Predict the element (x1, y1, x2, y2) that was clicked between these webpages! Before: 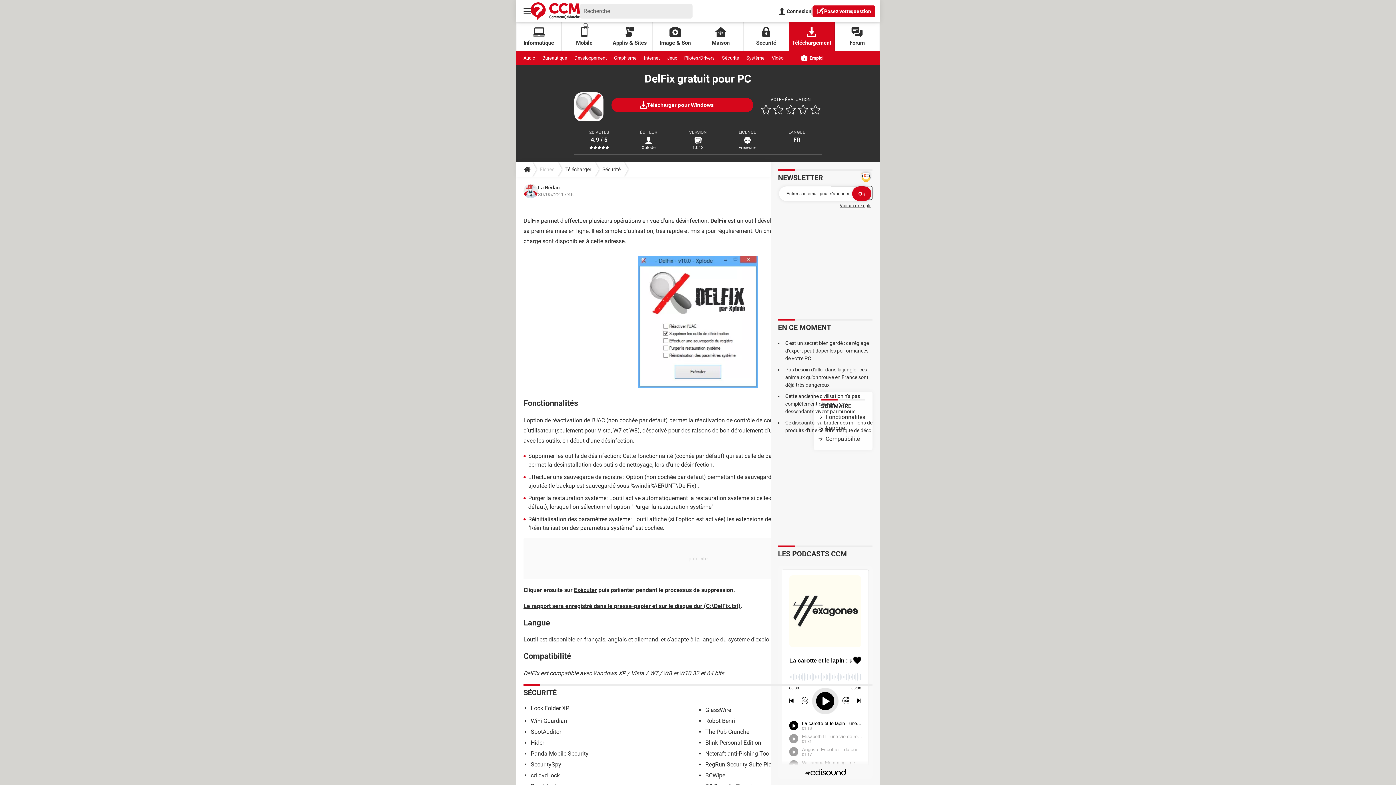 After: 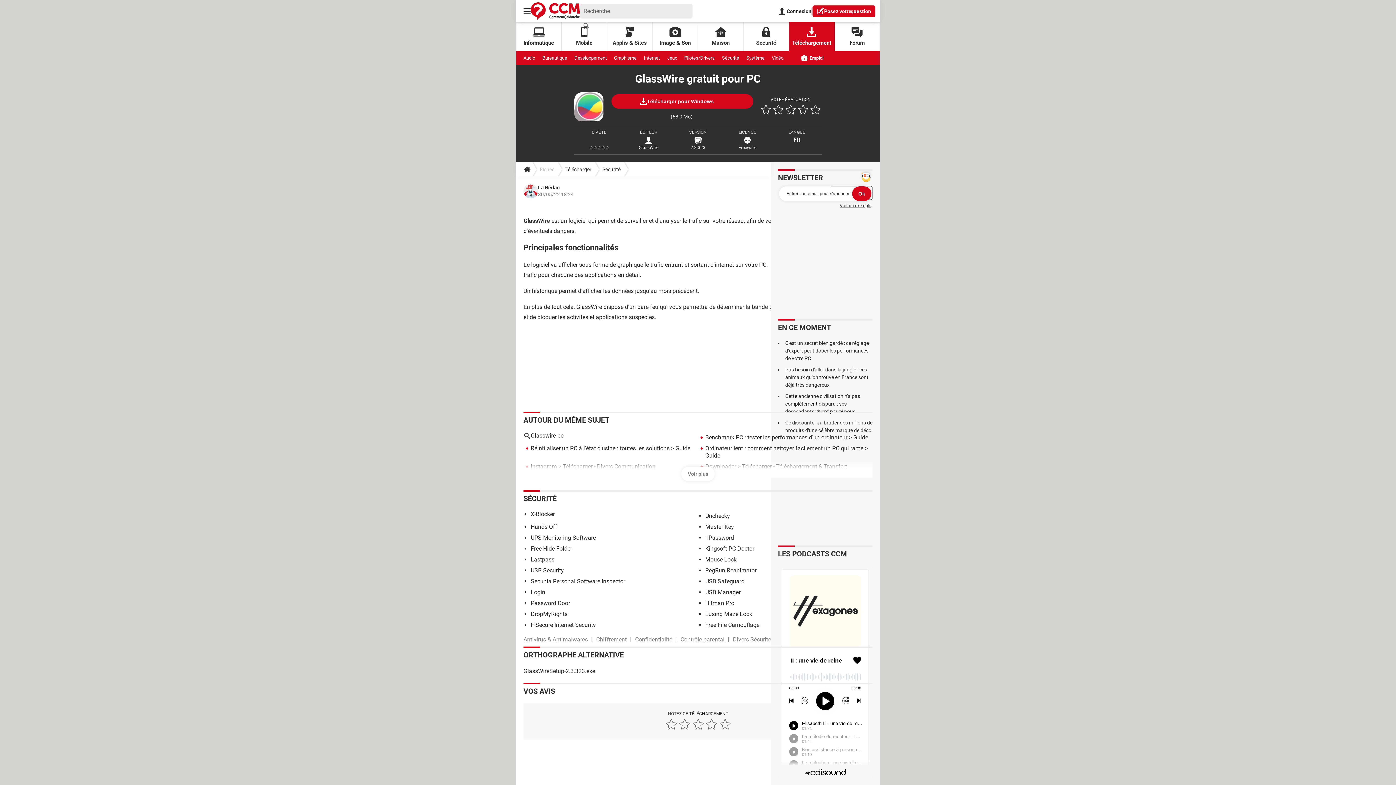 Action: label: GlassWire bbox: (705, 706, 731, 713)